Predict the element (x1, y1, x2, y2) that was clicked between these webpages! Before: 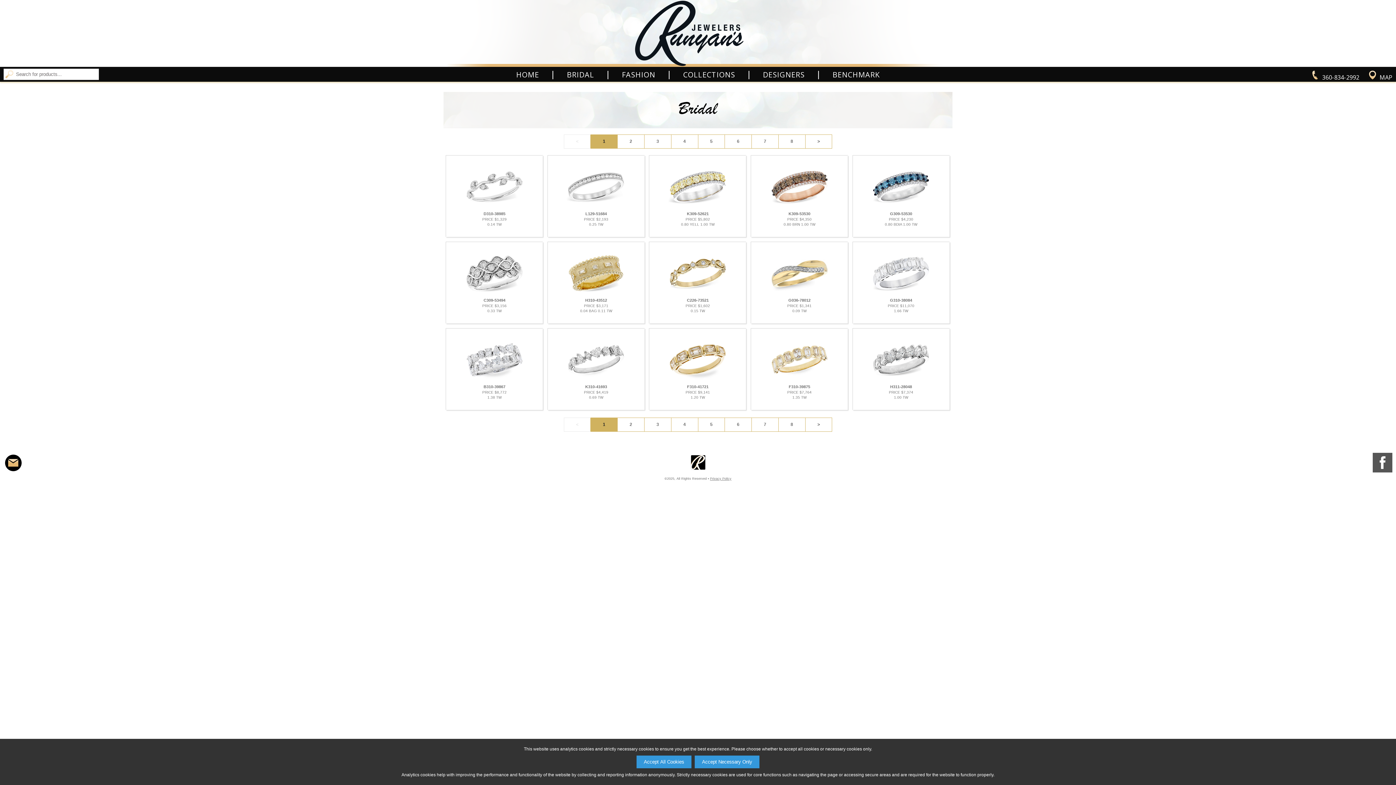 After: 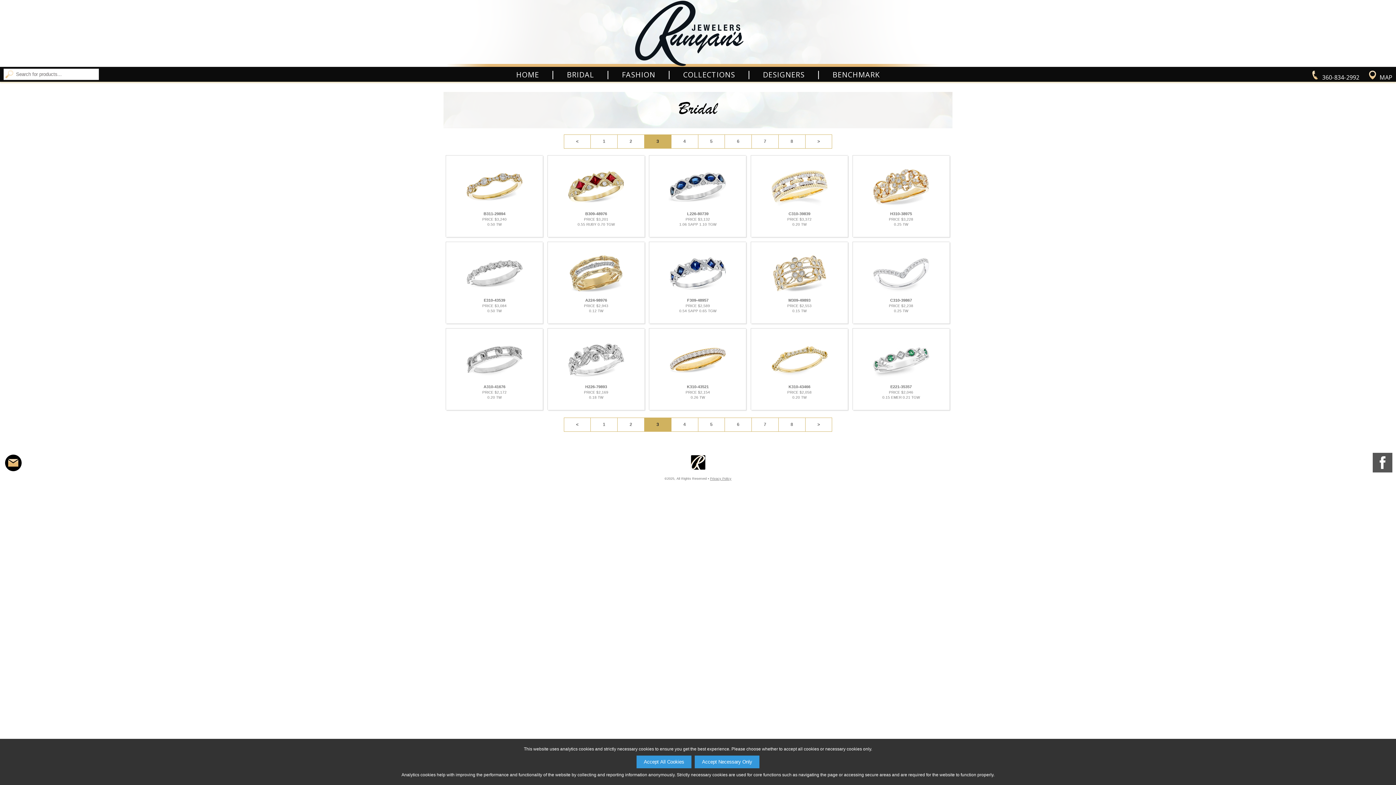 Action: bbox: (644, 417, 671, 431) label: 3